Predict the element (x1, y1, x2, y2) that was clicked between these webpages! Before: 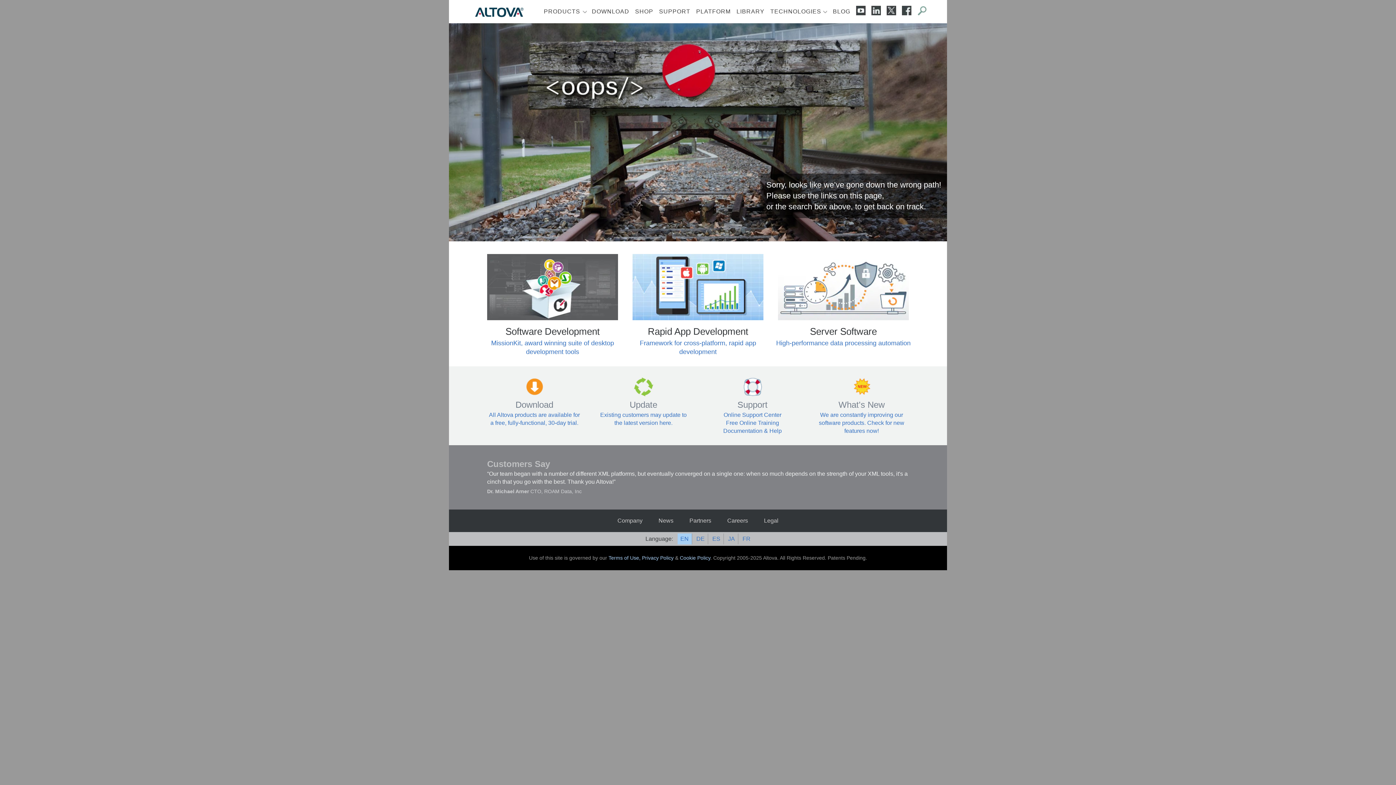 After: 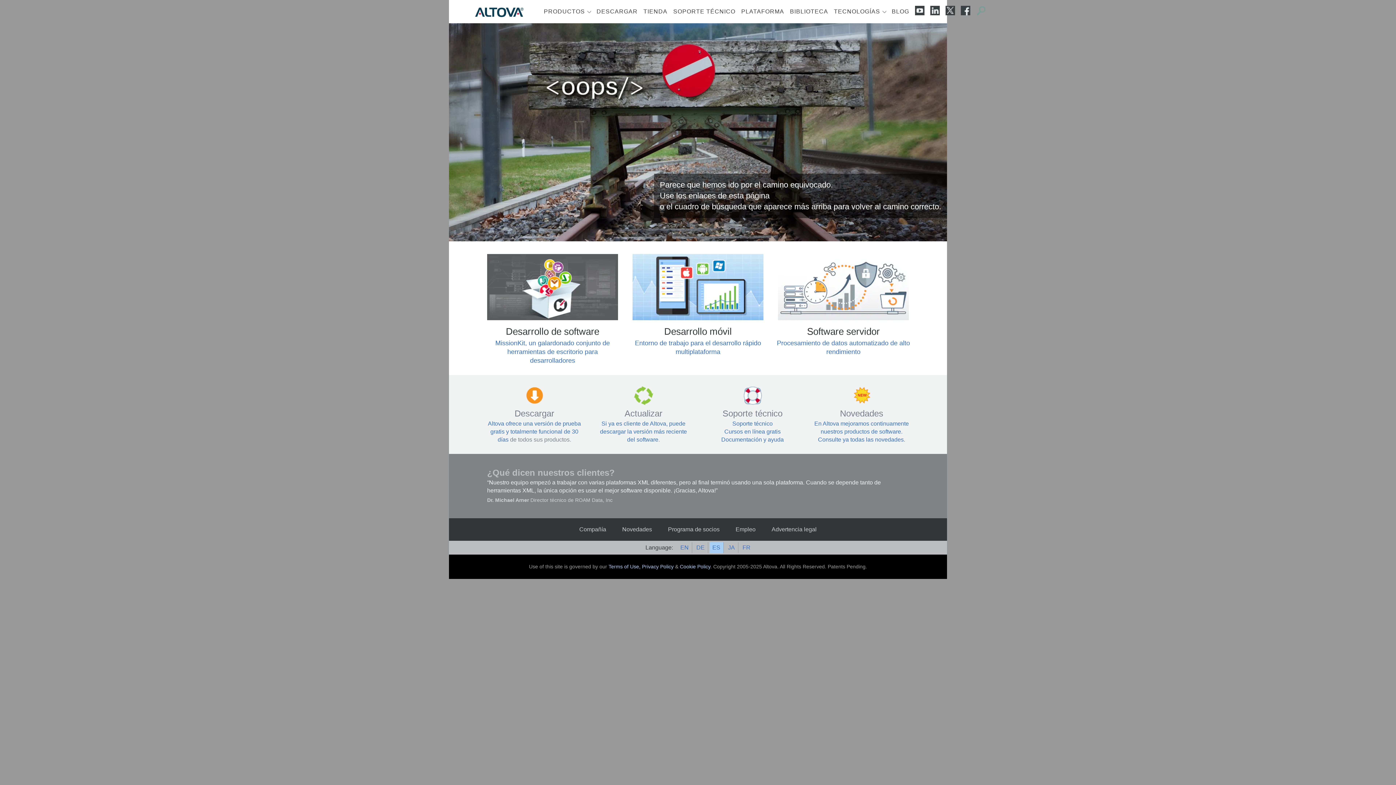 Action: label: ES bbox: (712, 535, 720, 542)